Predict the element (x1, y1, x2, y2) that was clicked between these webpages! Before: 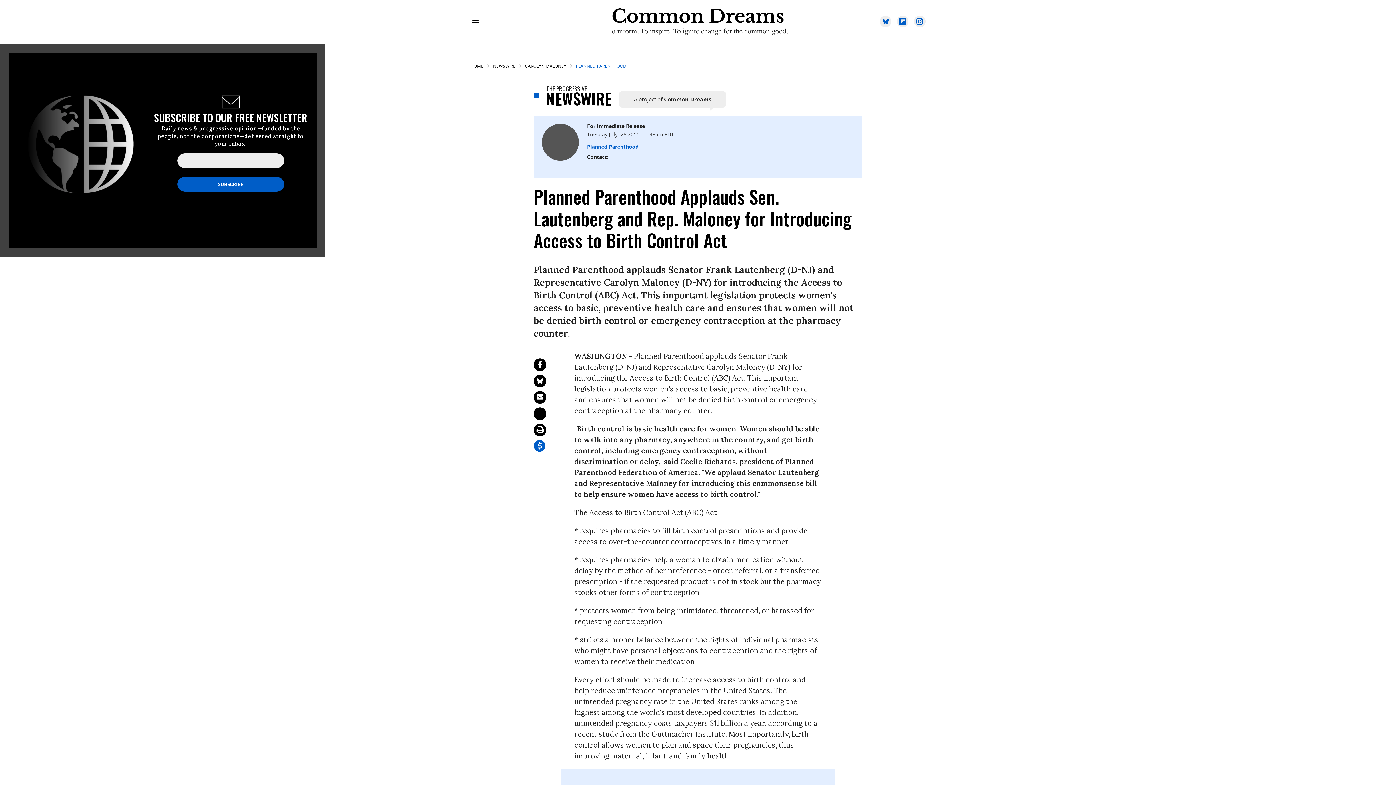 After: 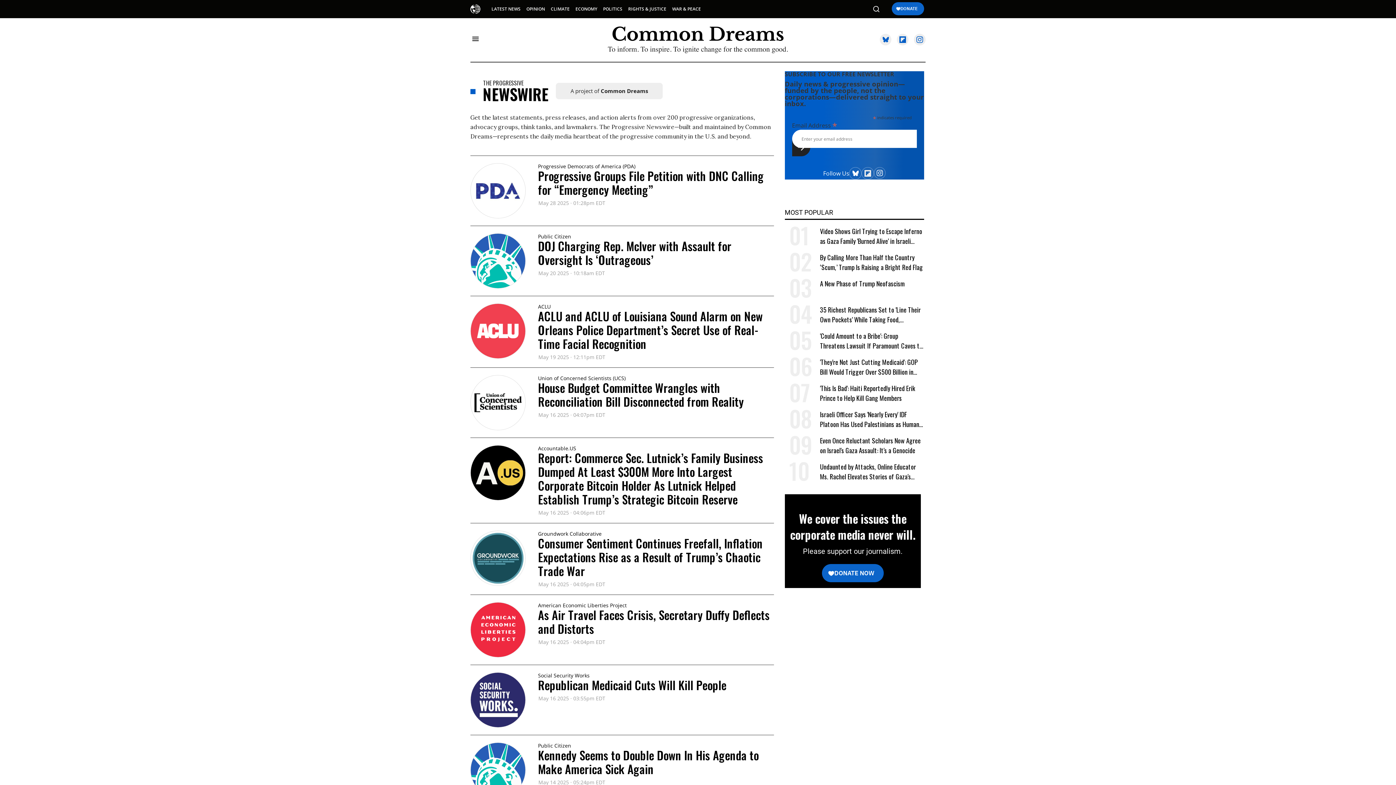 Action: bbox: (533, 72, 862, 126) label: THE PROGRESSIVE
NEWSWIRE

A project of Common Dreams